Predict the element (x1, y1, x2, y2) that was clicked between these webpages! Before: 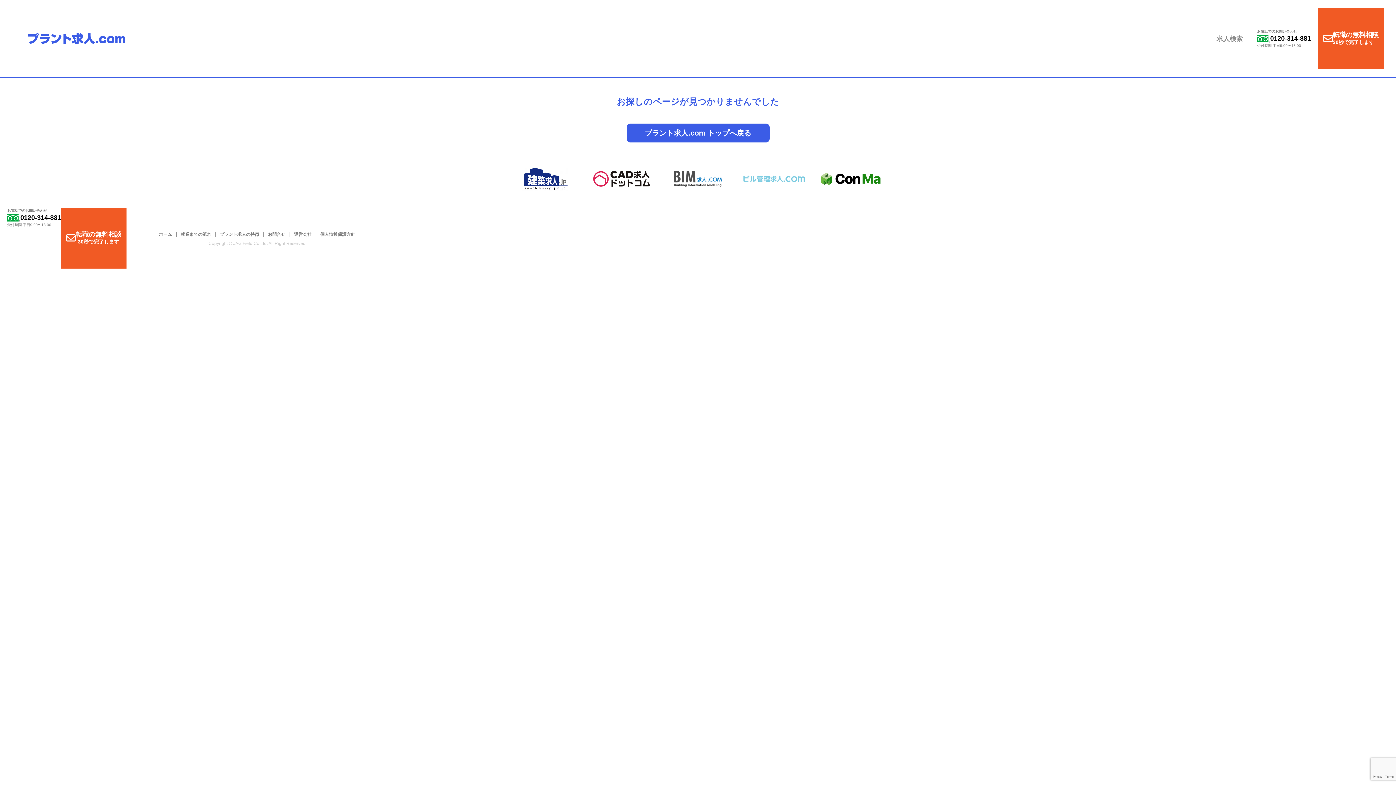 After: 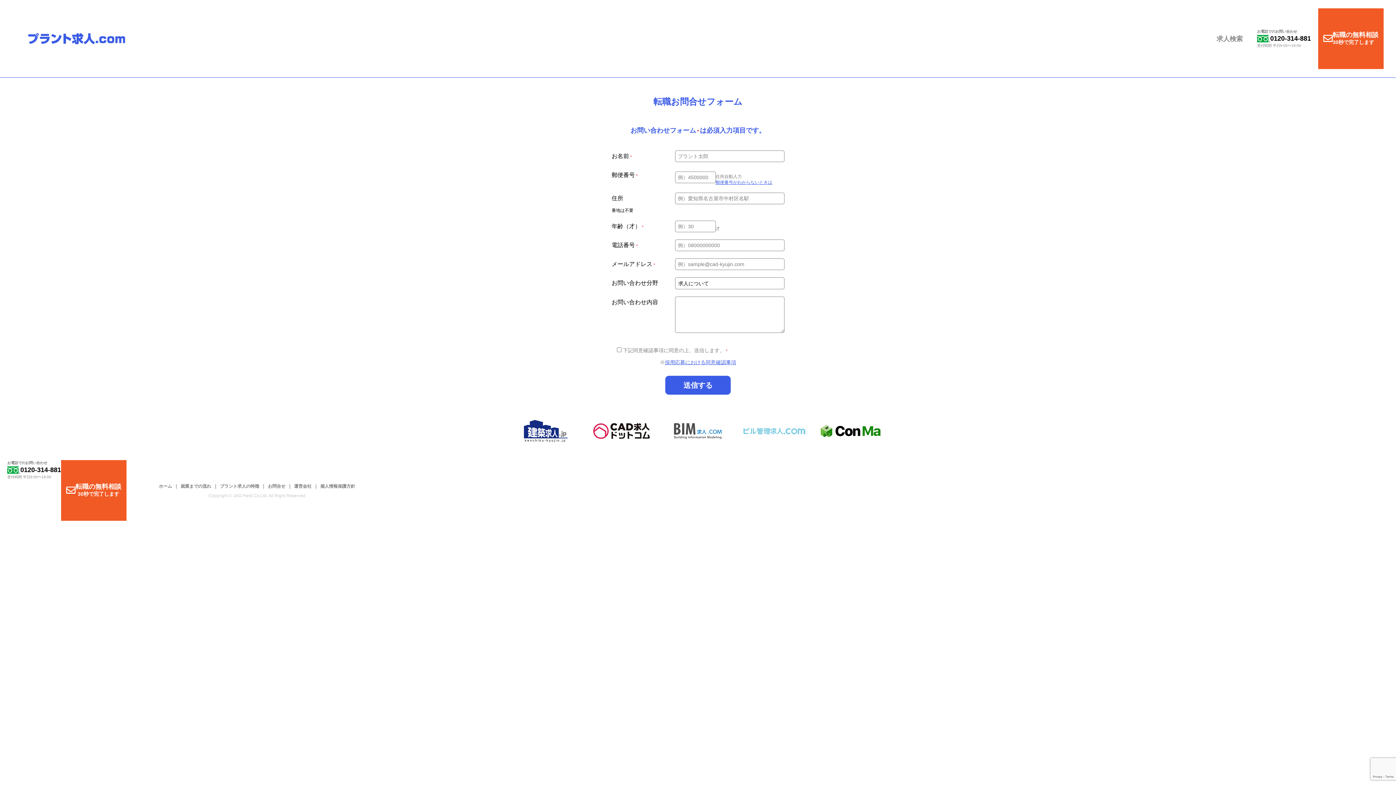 Action: bbox: (61, 208, 126, 268) label: 転職の無料相談
30秒で完了します